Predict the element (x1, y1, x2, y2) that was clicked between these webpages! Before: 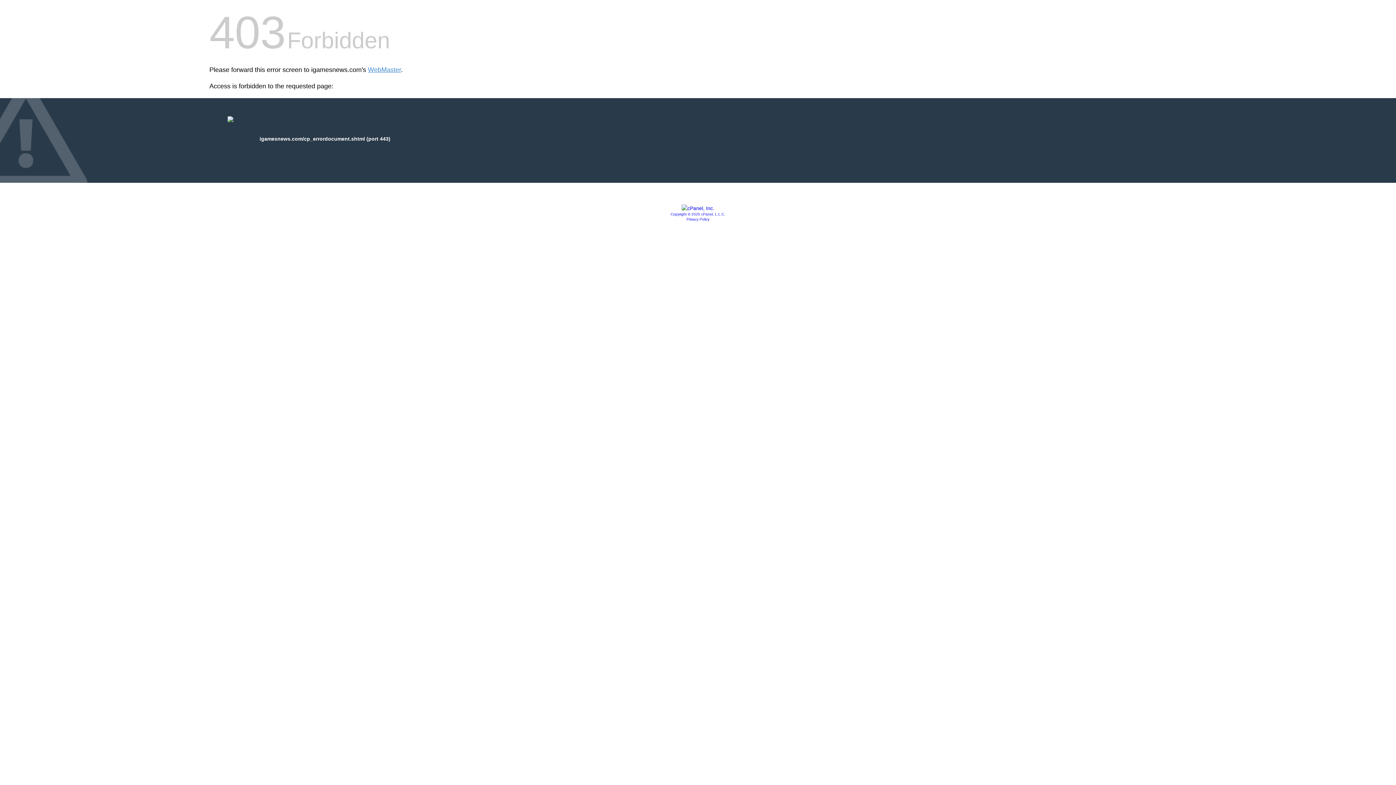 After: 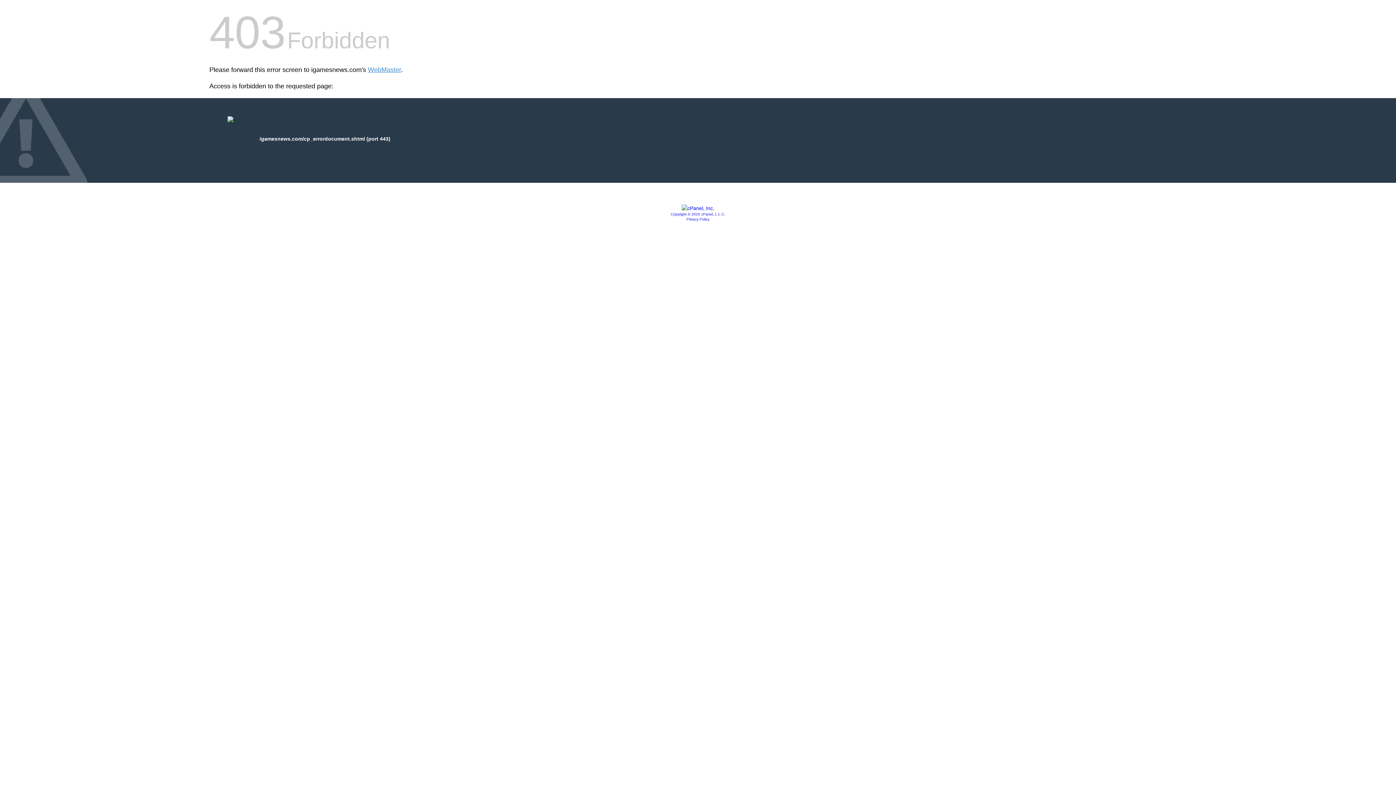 Action: bbox: (686, 217, 709, 221) label: Privacy Policy